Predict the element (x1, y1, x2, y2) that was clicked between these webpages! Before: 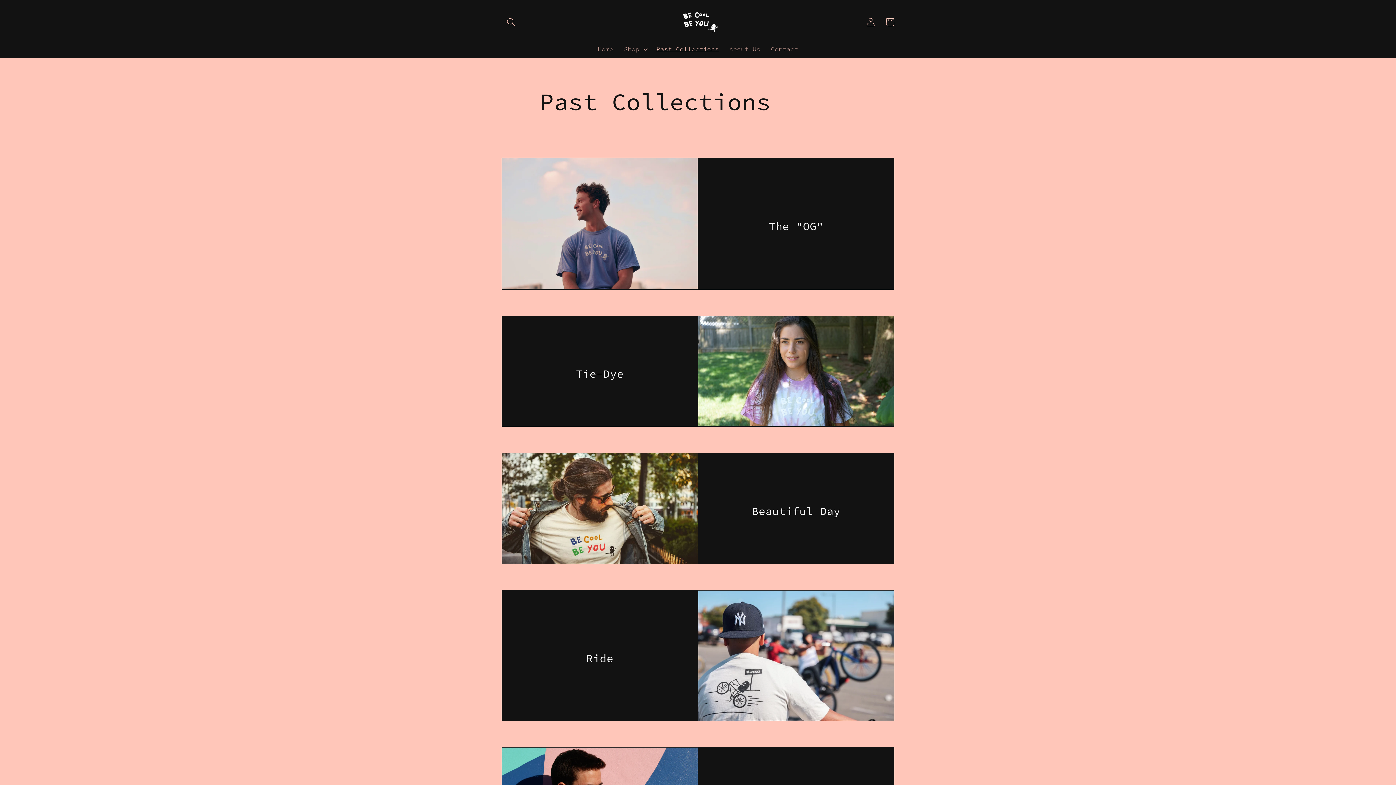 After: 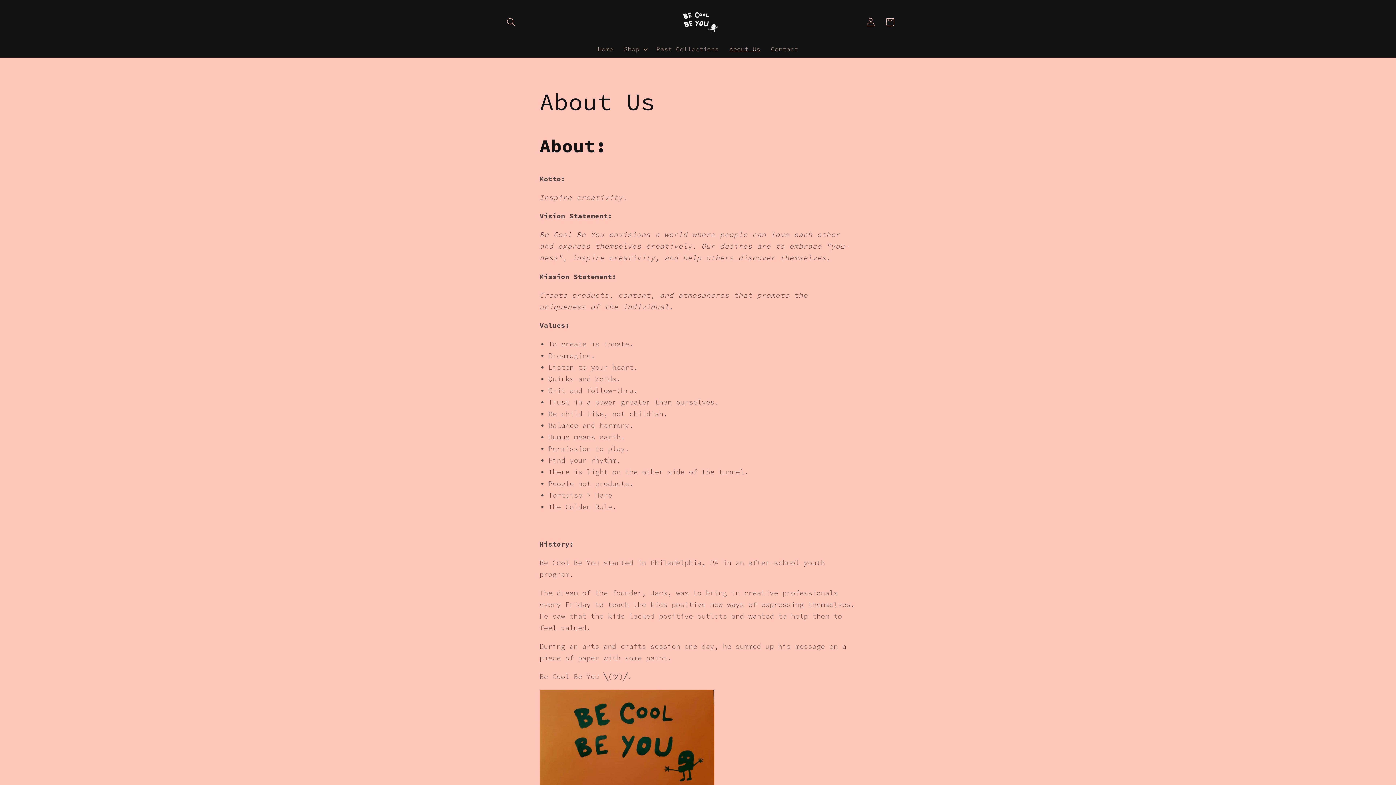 Action: label: About Us bbox: (724, 40, 765, 57)